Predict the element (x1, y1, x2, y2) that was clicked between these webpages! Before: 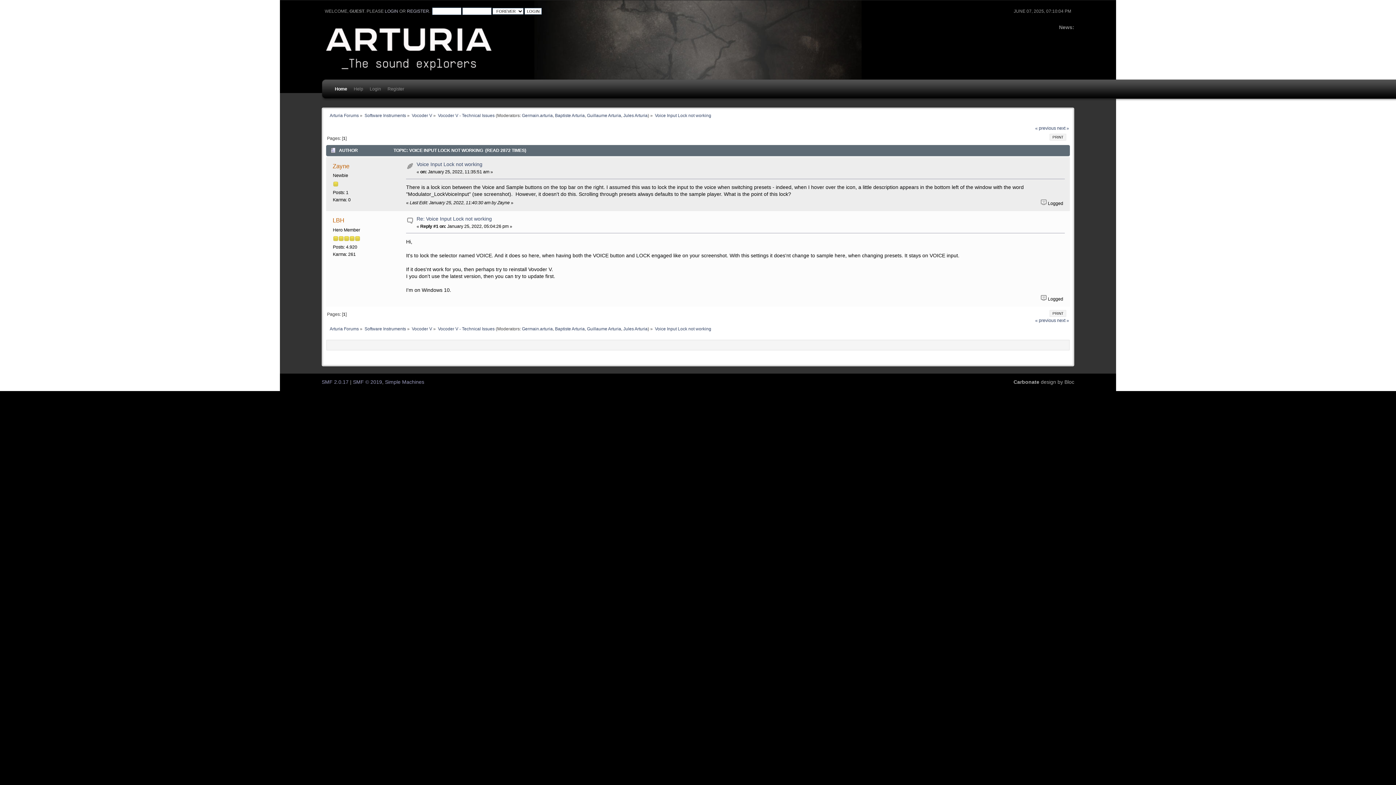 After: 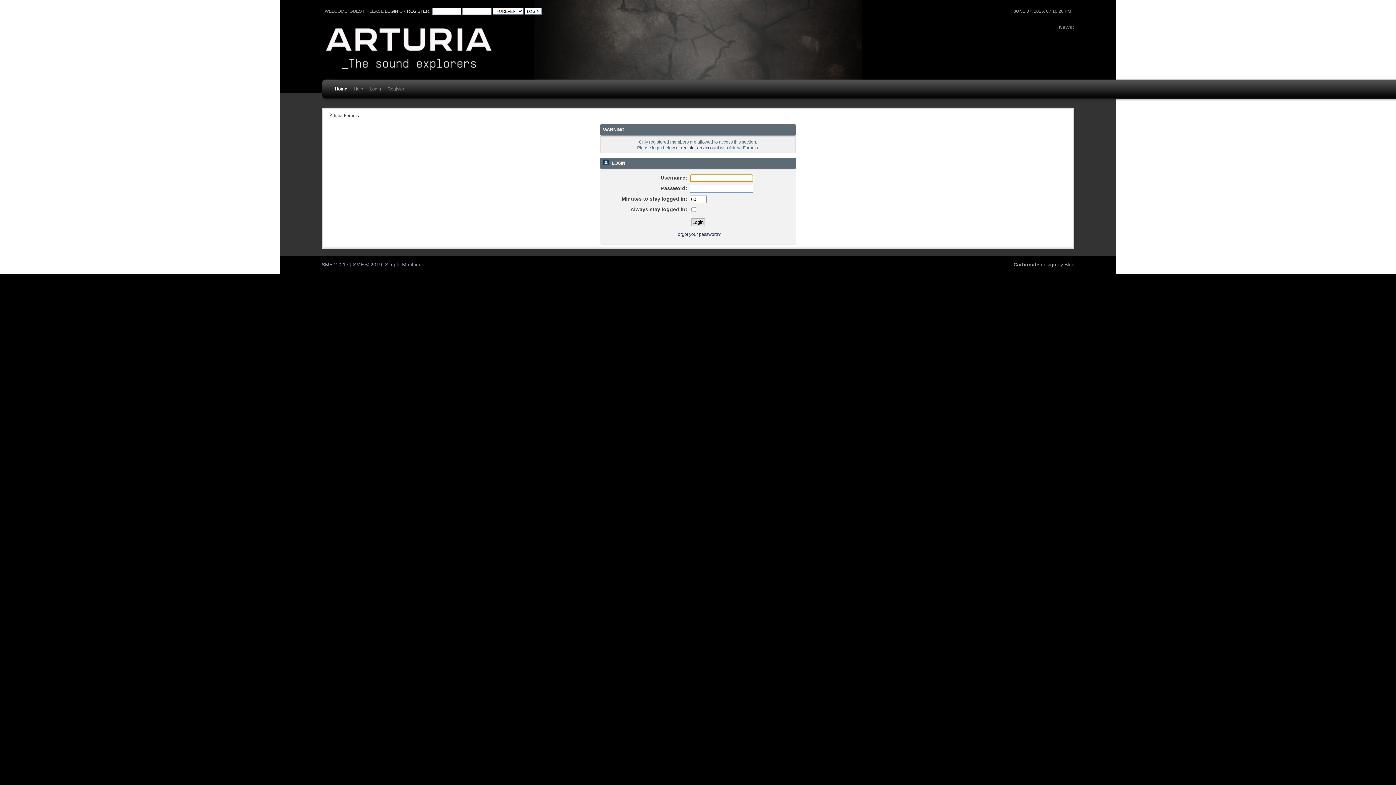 Action: label: Germain.arturia bbox: (522, 113, 552, 117)